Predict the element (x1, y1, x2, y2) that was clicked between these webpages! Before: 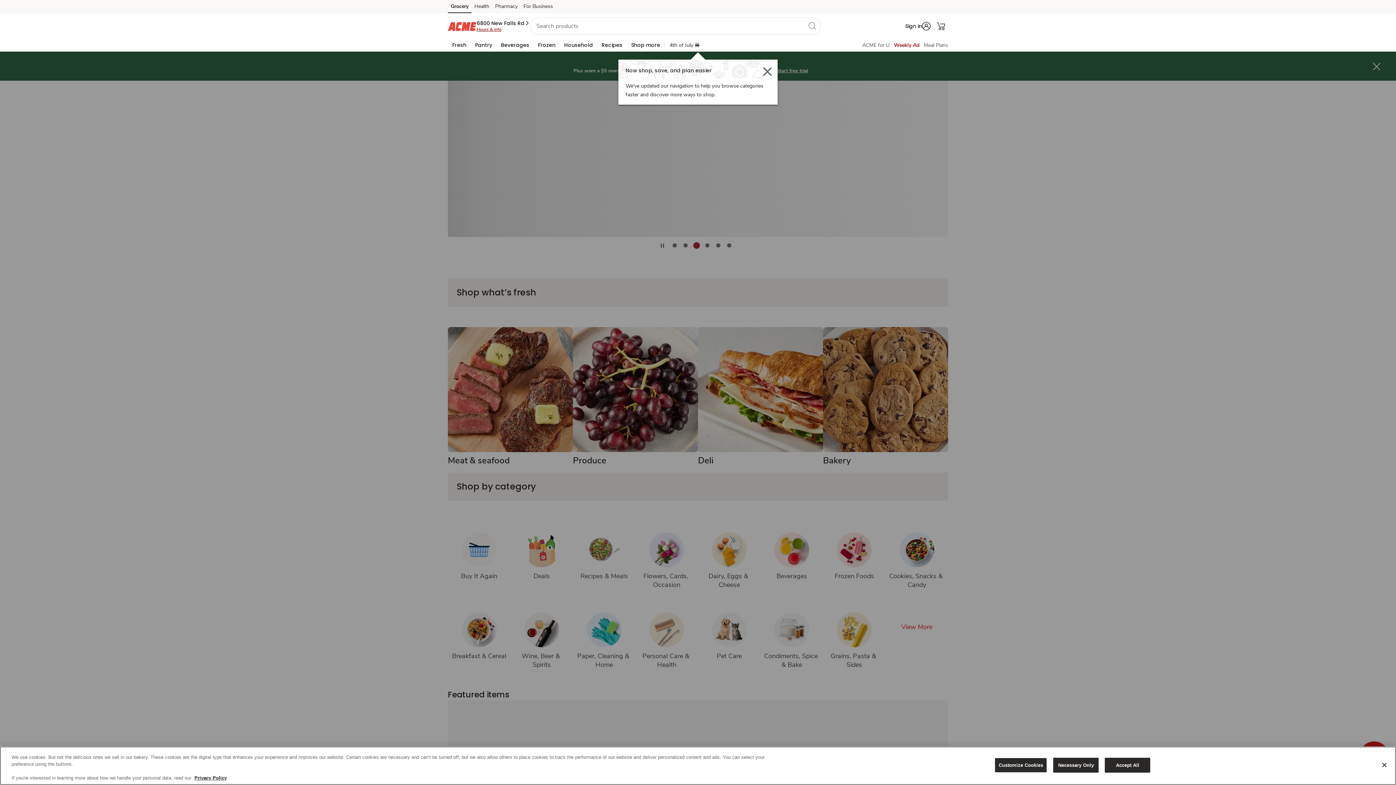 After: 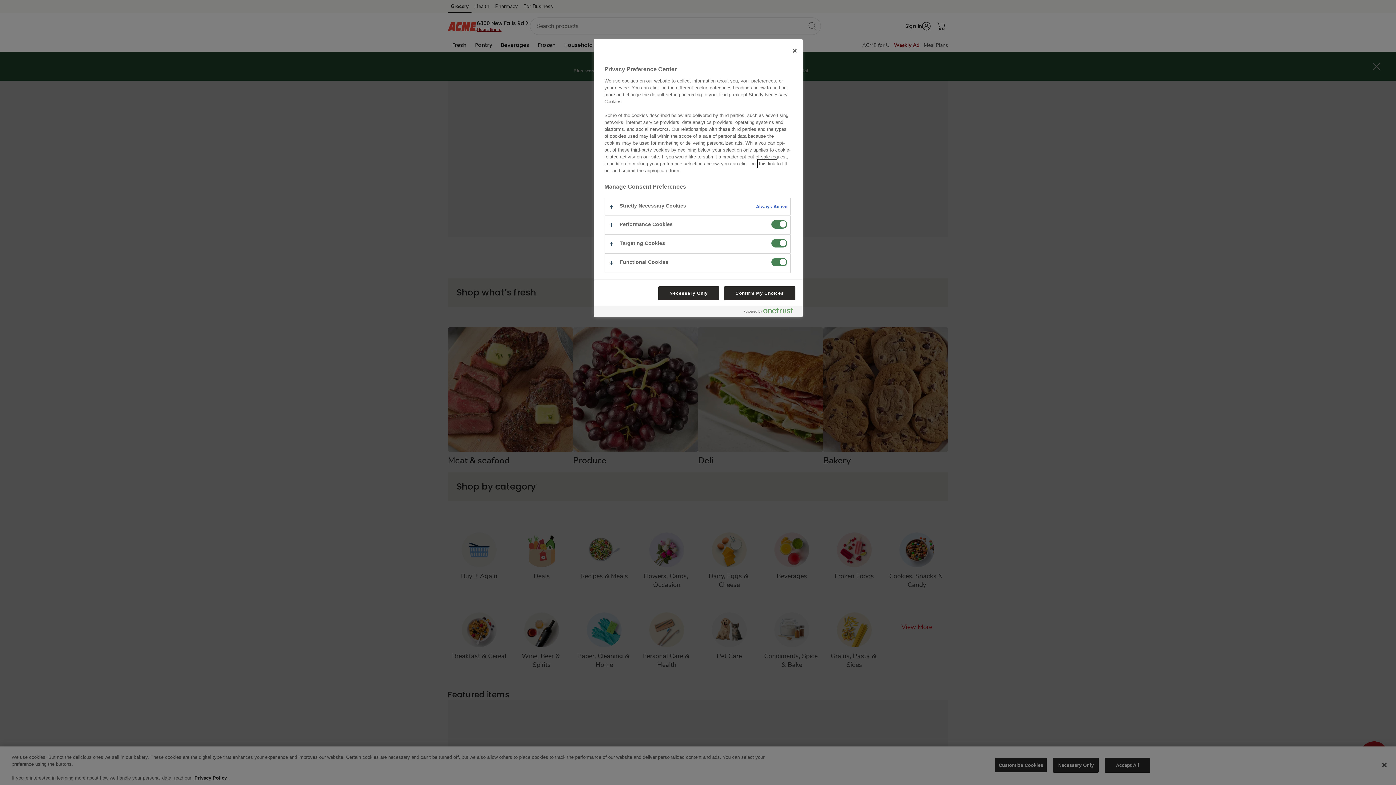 Action: label: Customize Cookies bbox: (994, 758, 1047, 773)